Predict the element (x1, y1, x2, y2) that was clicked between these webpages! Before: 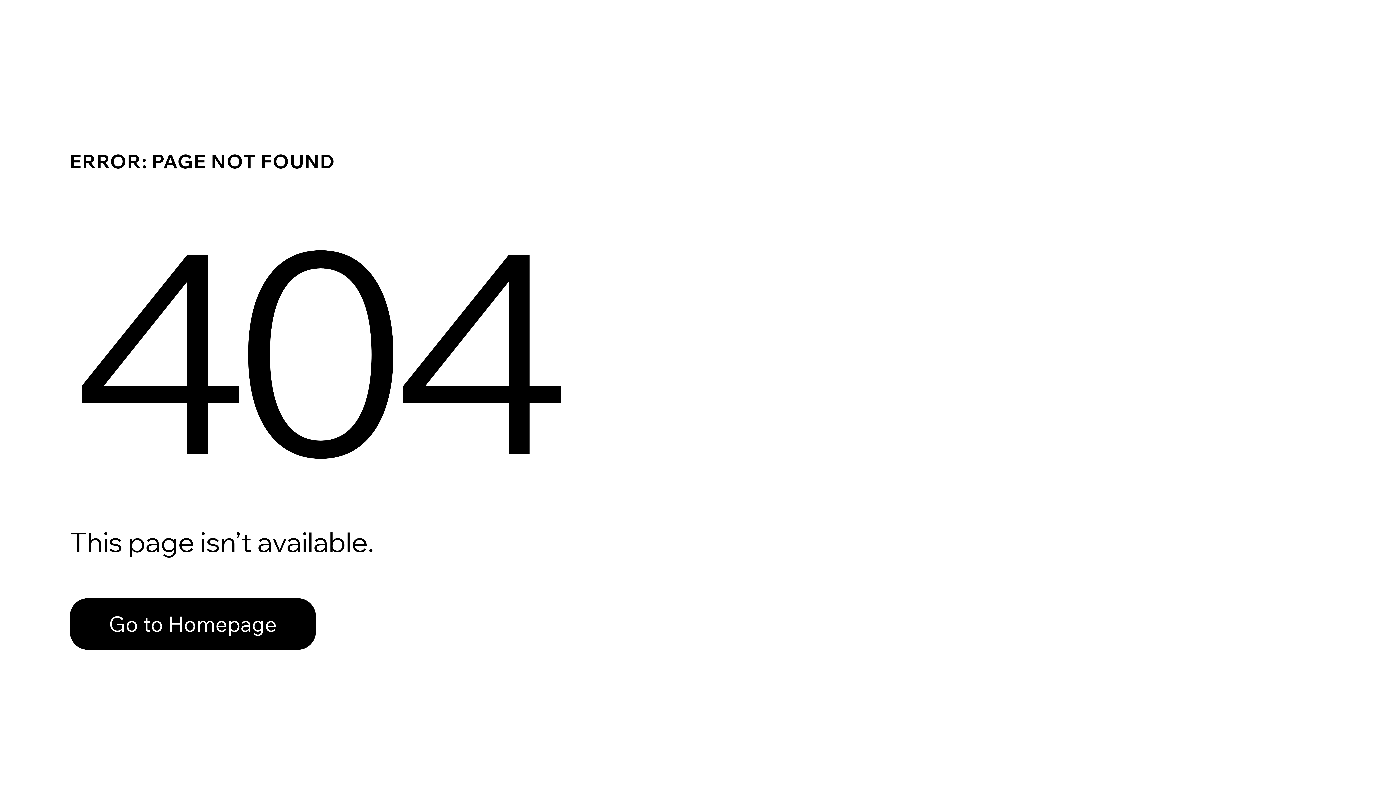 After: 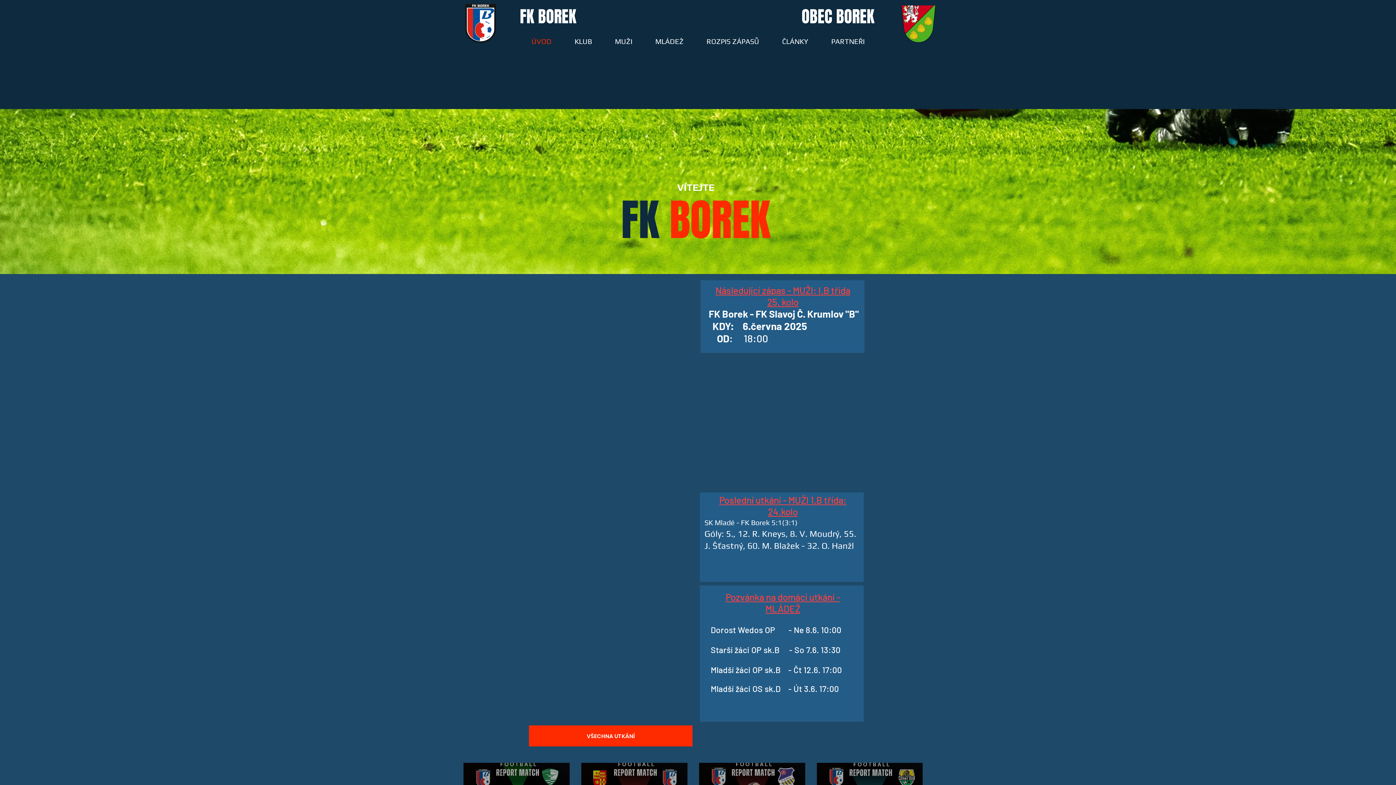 Action: label: Go to Homepage bbox: (69, 598, 316, 650)